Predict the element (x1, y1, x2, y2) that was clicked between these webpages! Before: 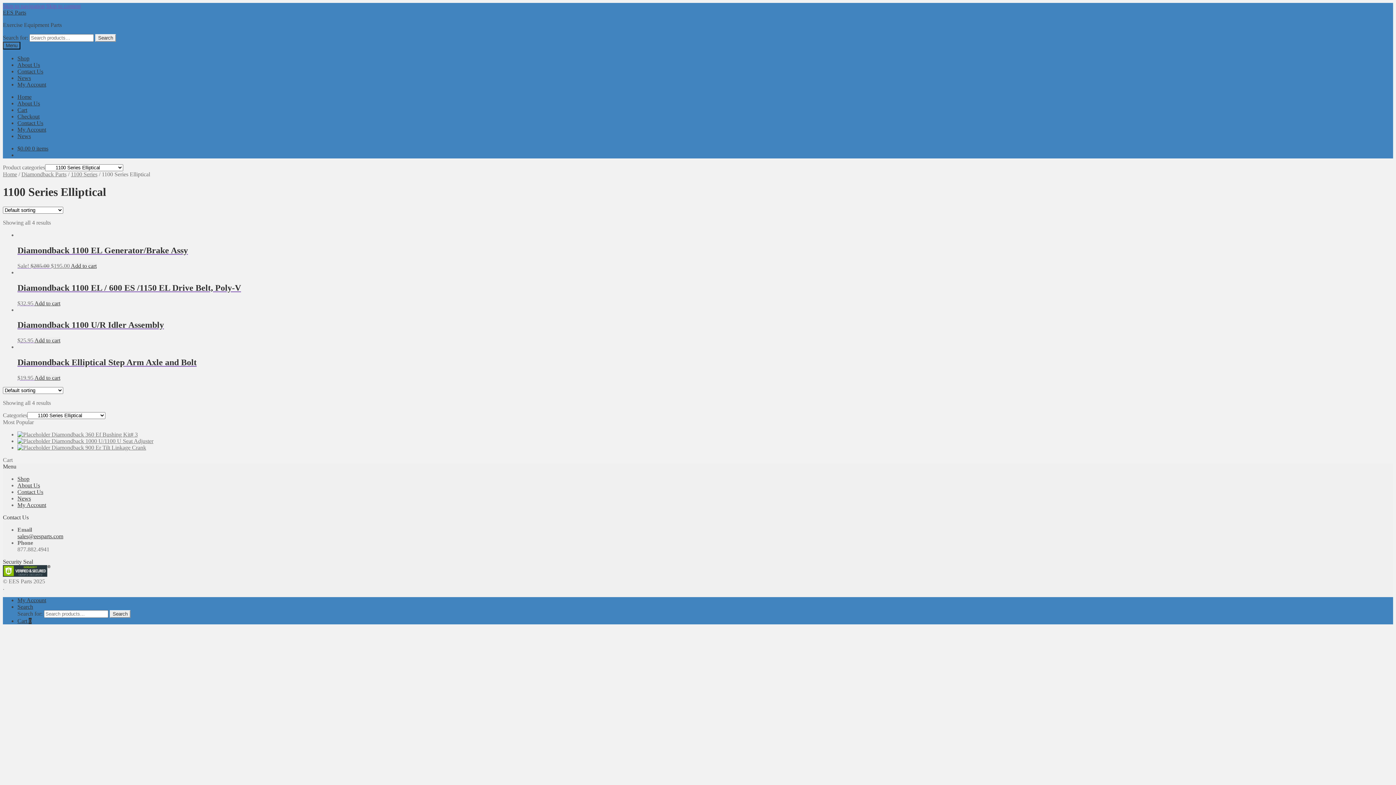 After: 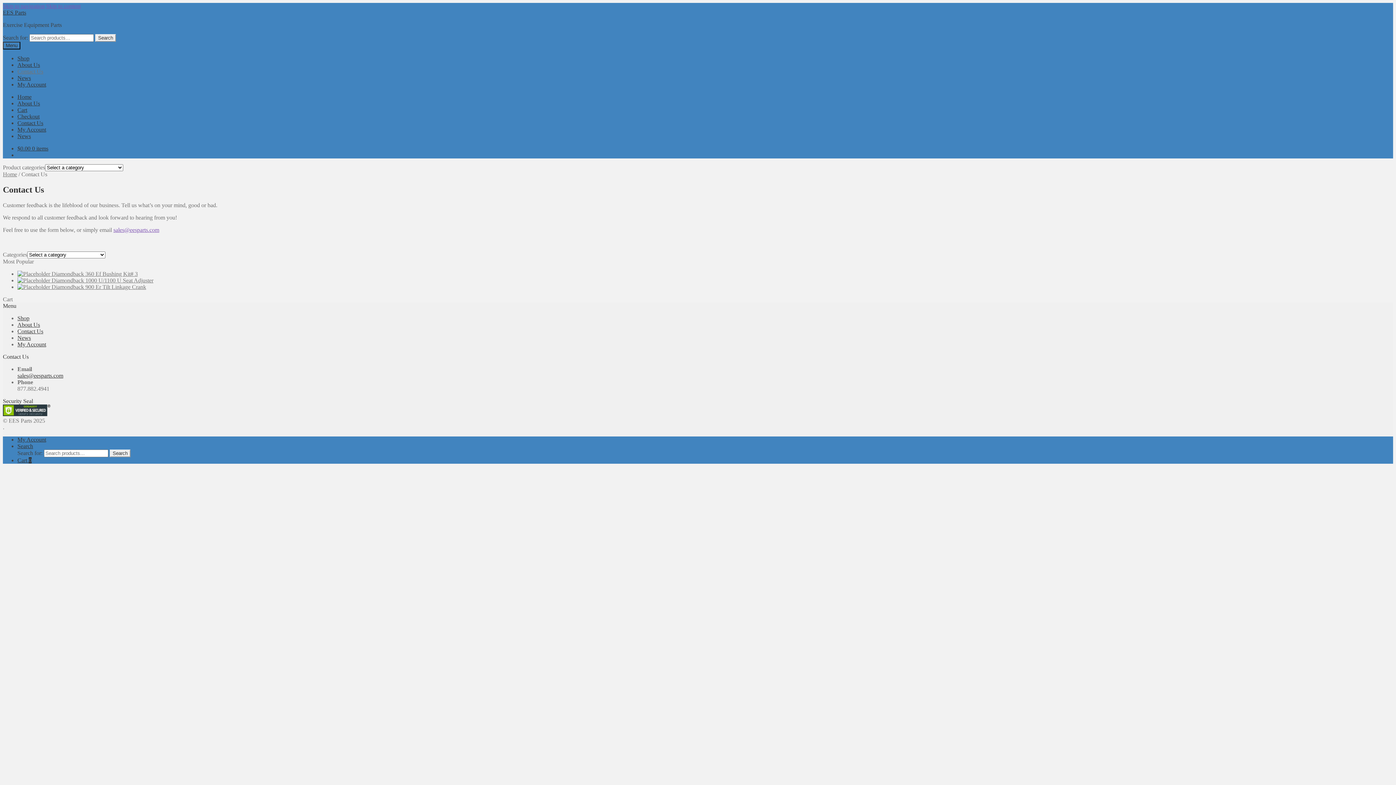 Action: label: Contact Us bbox: (17, 489, 43, 495)